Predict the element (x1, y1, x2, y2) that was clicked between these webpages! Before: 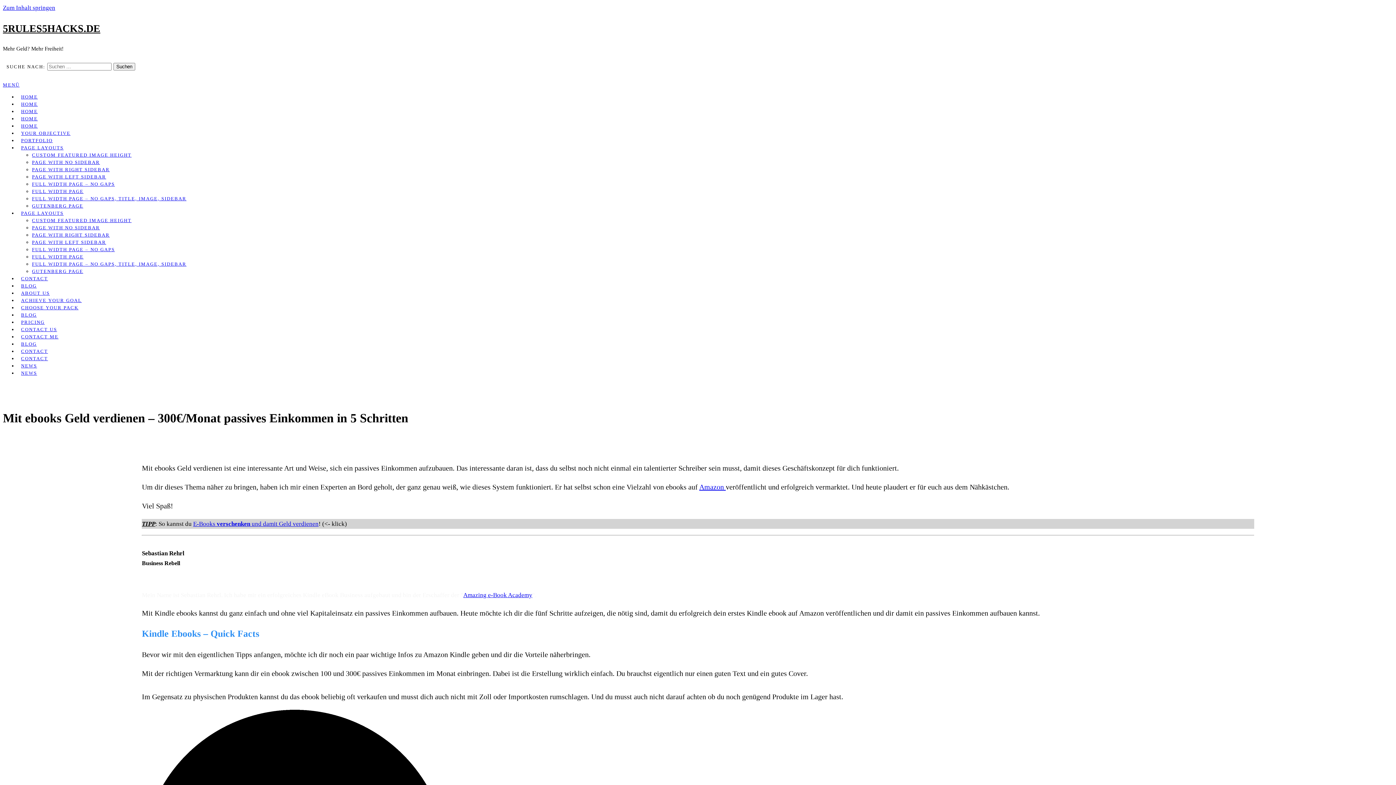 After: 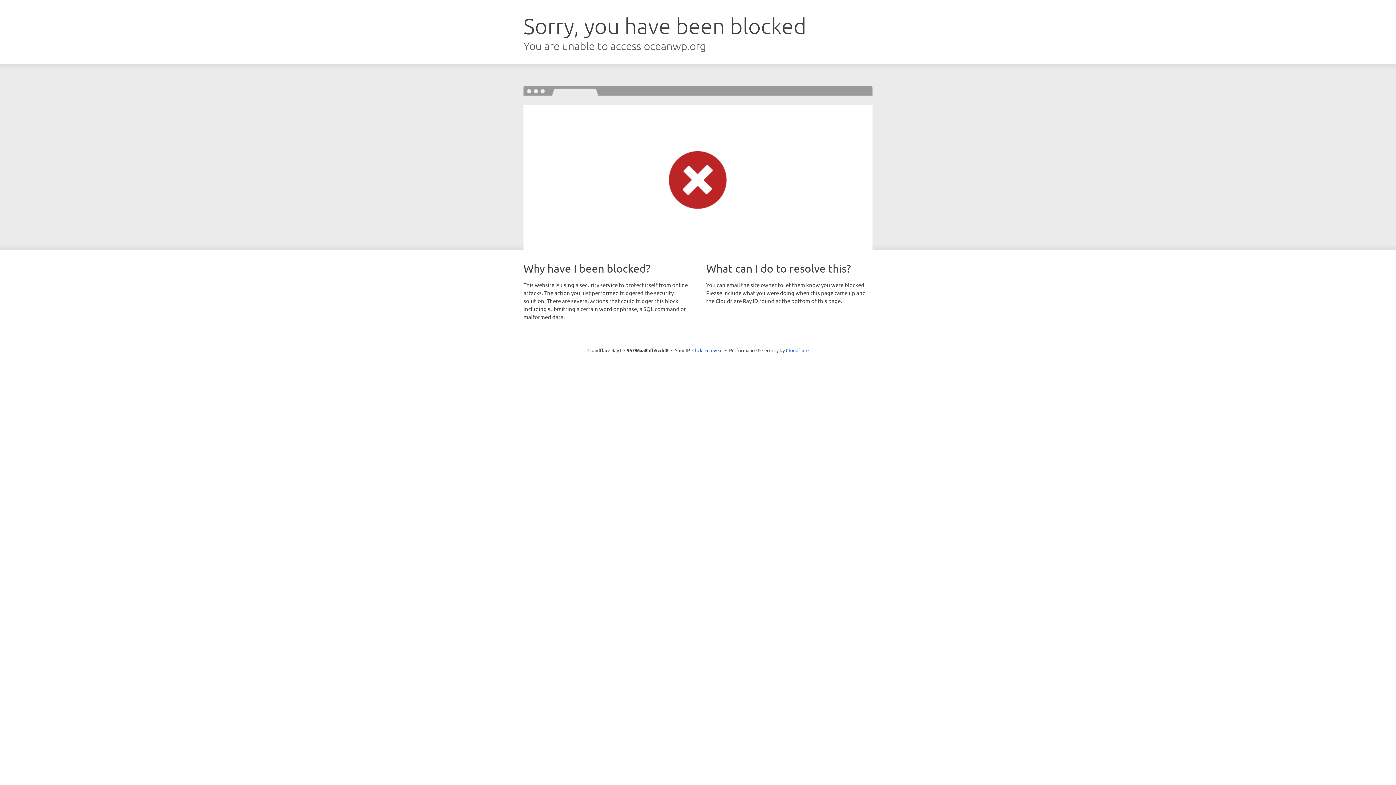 Action: label: CHOOSE YOUR PACK bbox: (17, 294, 82, 321)